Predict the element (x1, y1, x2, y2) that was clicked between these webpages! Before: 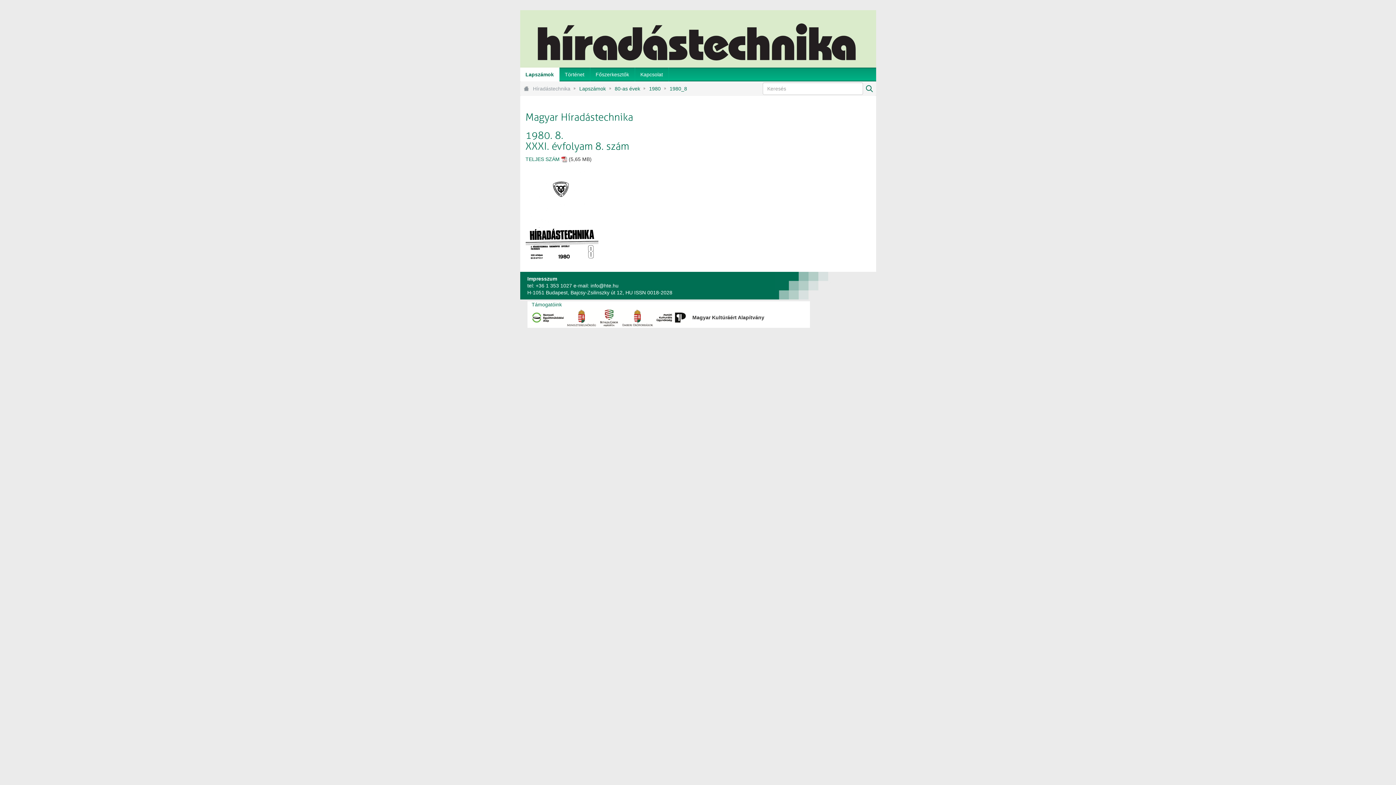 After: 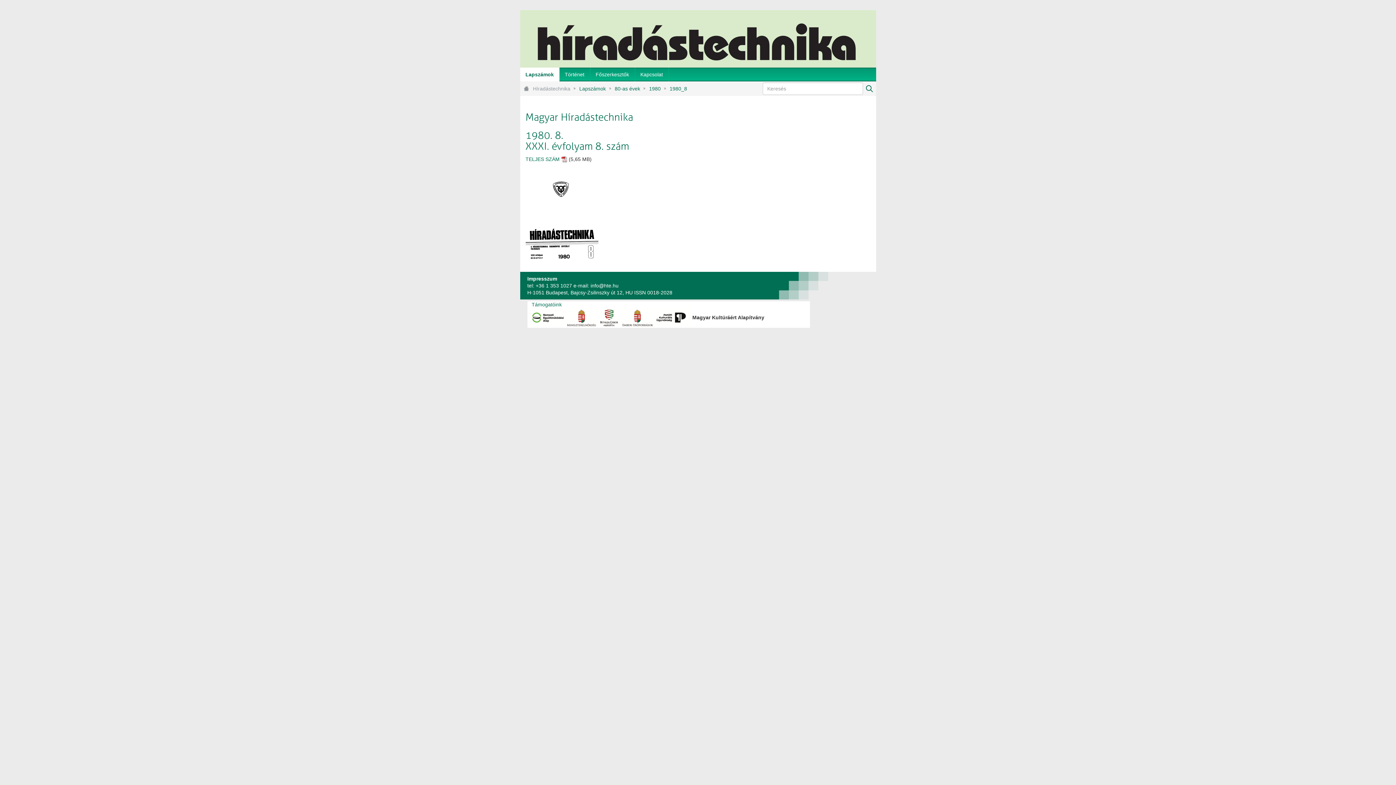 Action: label: TELJES SZÁM  bbox: (525, 156, 561, 162)